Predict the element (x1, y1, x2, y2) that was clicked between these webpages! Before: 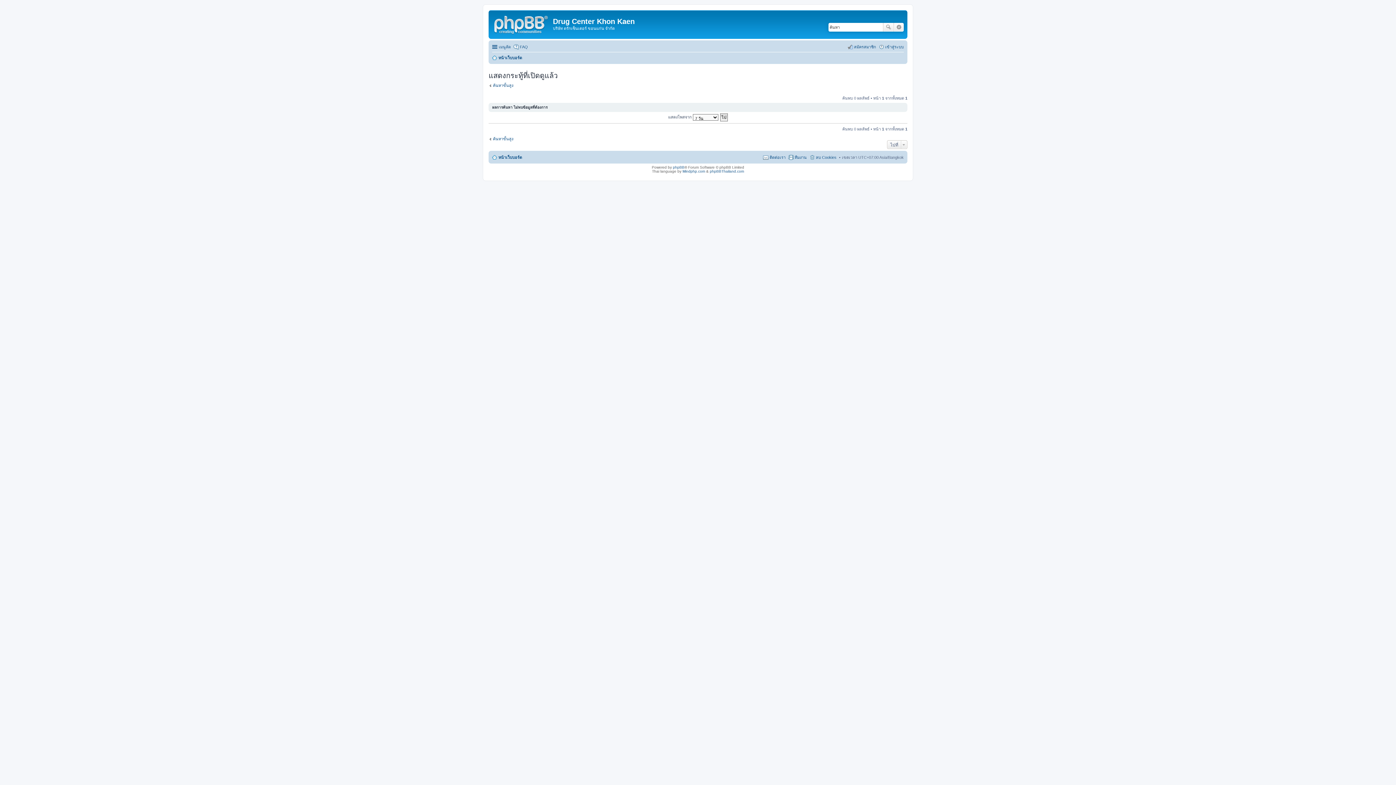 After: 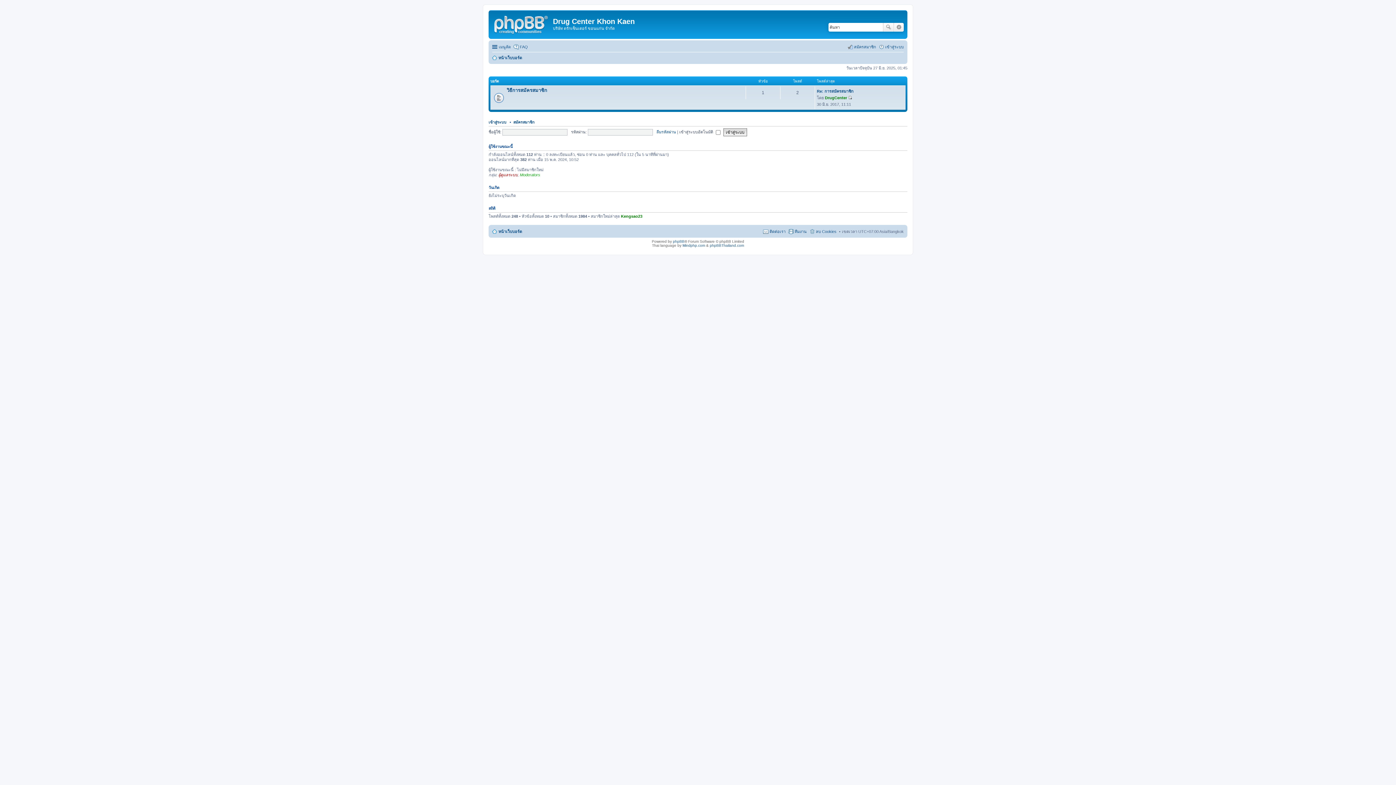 Action: label: หน้าเว็บบอร์ด bbox: (492, 53, 522, 62)